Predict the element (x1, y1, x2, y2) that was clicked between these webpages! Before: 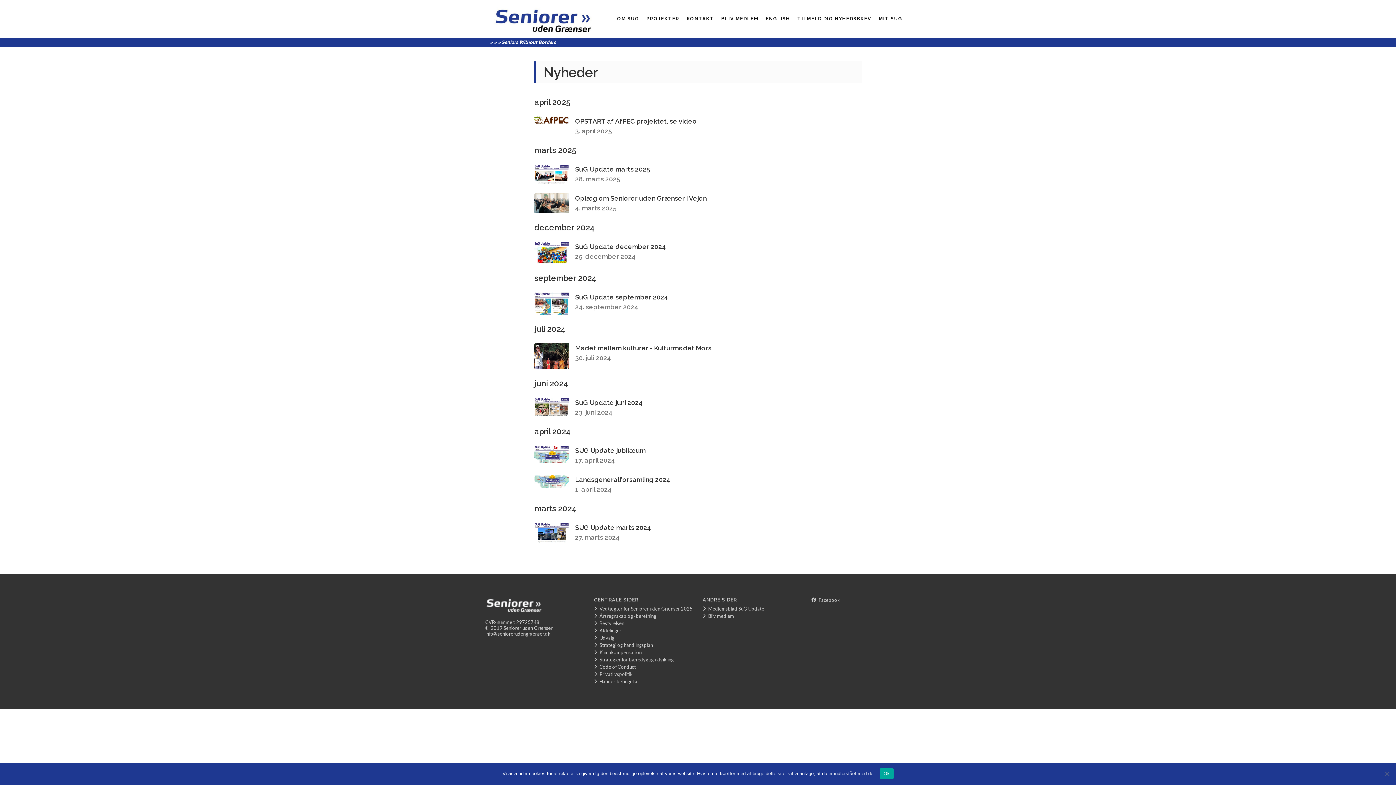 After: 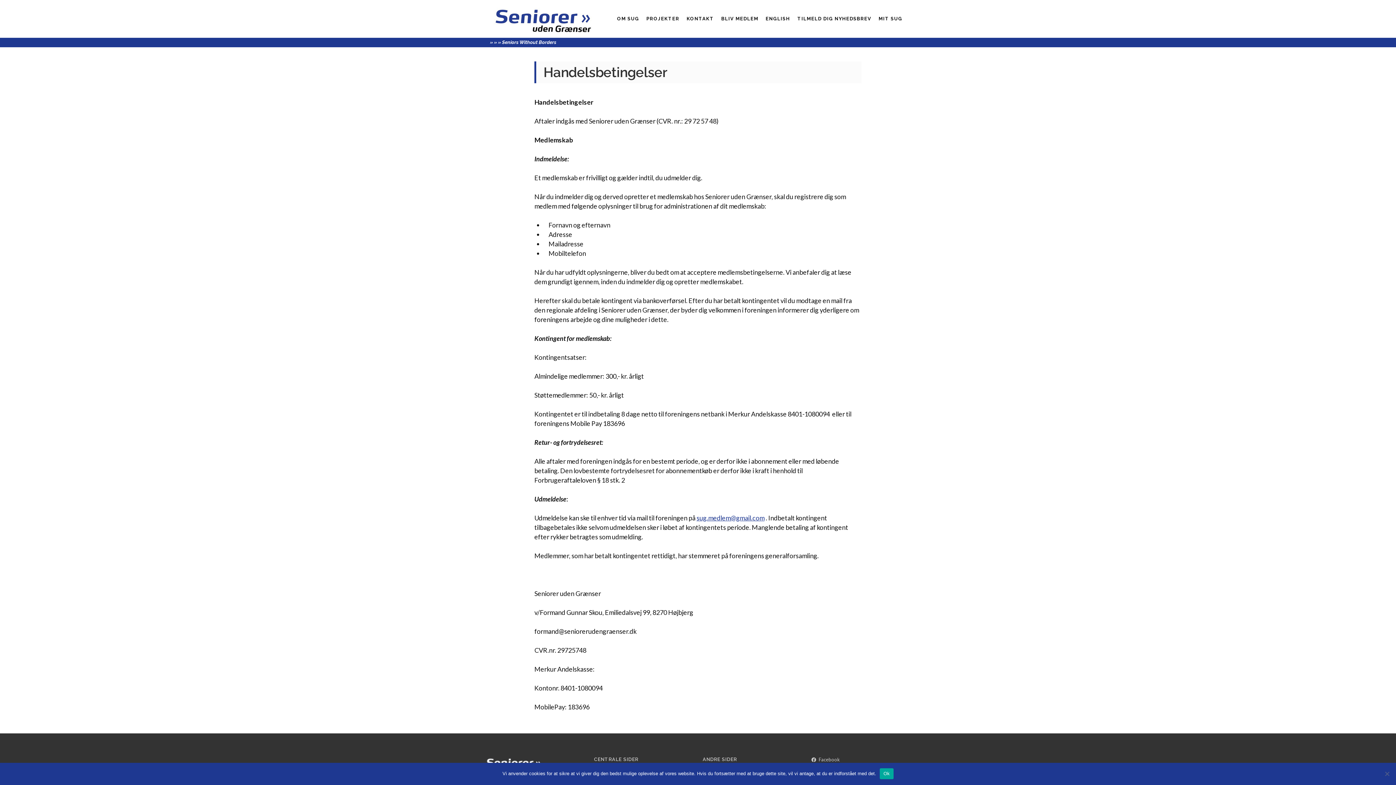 Action: label:  Handelsbetingelser bbox: (594, 678, 640, 684)